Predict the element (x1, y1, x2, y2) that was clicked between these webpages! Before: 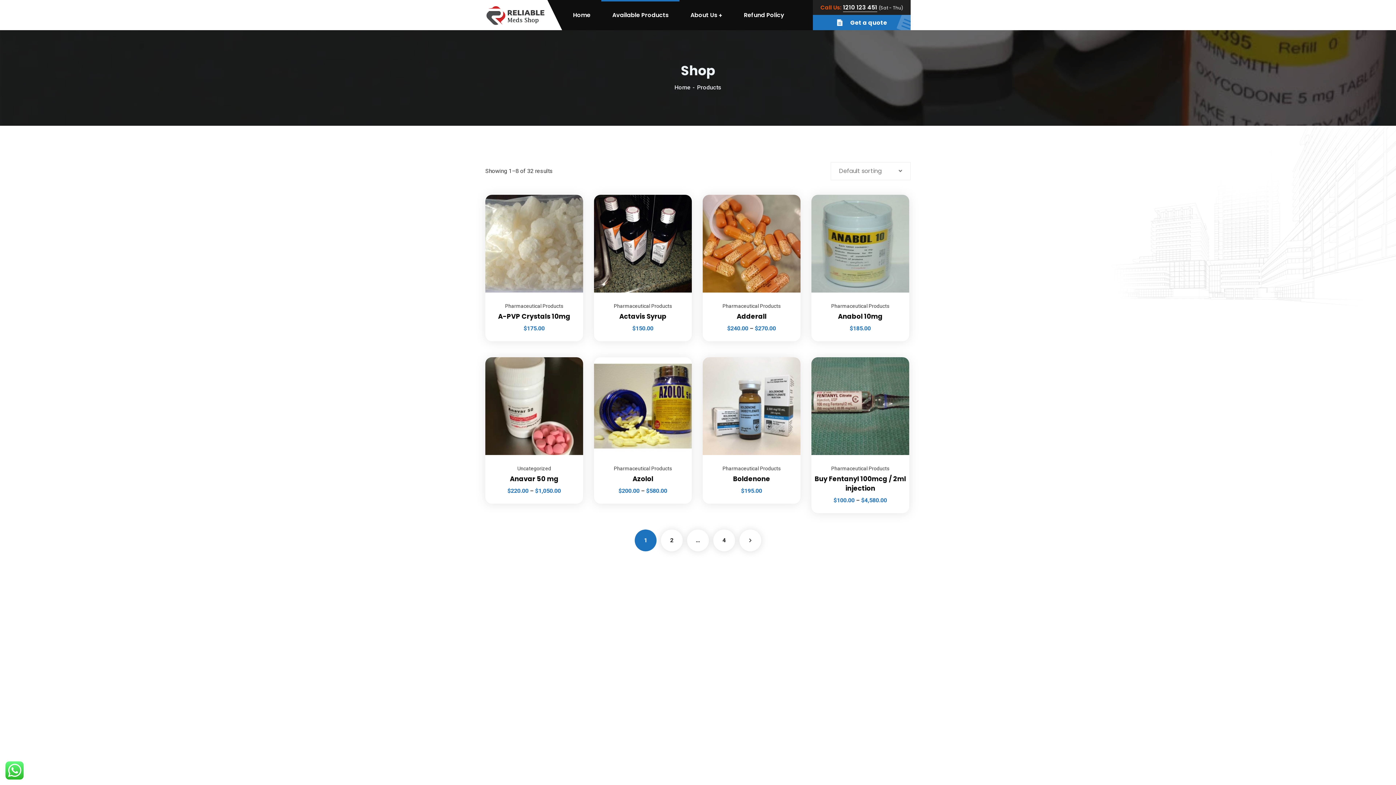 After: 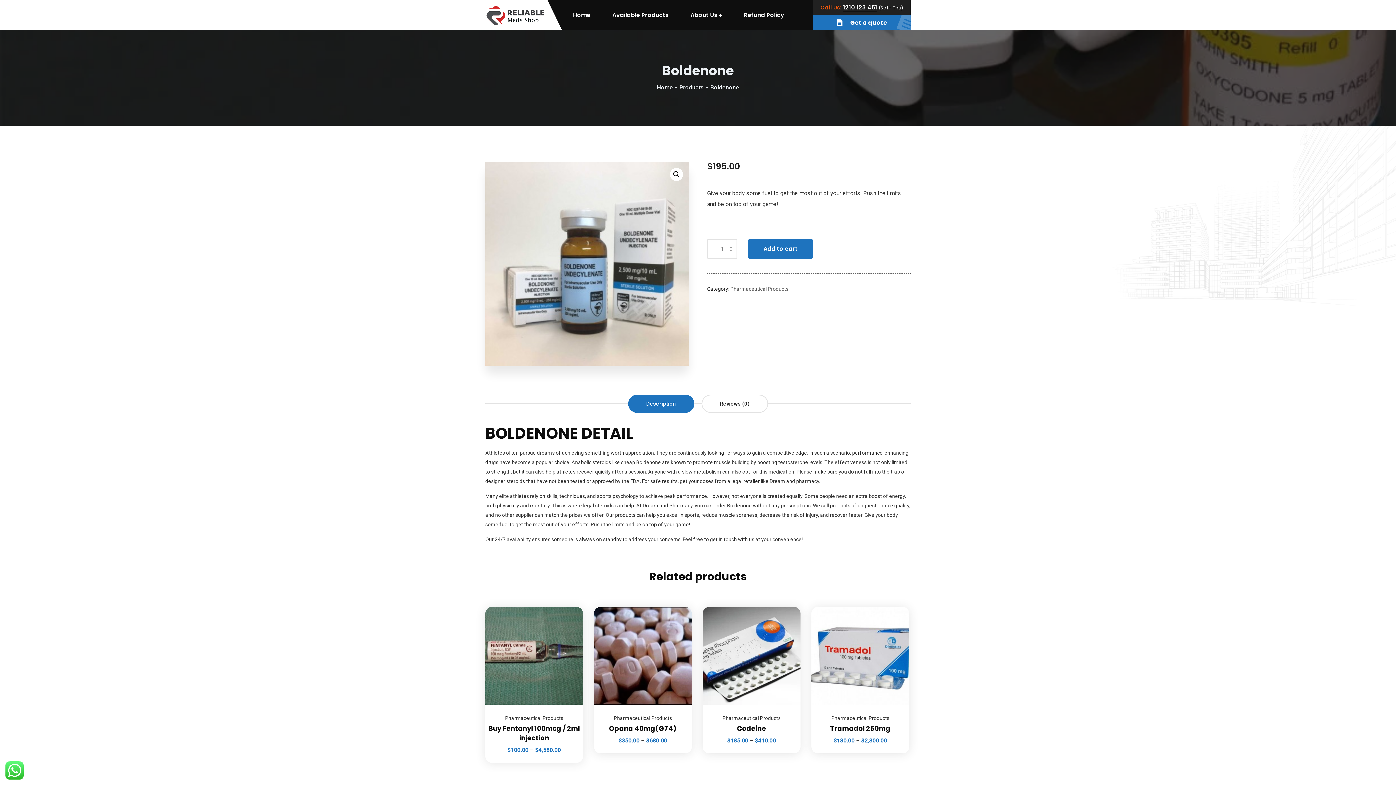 Action: label: Boldenone bbox: (733, 474, 770, 483)